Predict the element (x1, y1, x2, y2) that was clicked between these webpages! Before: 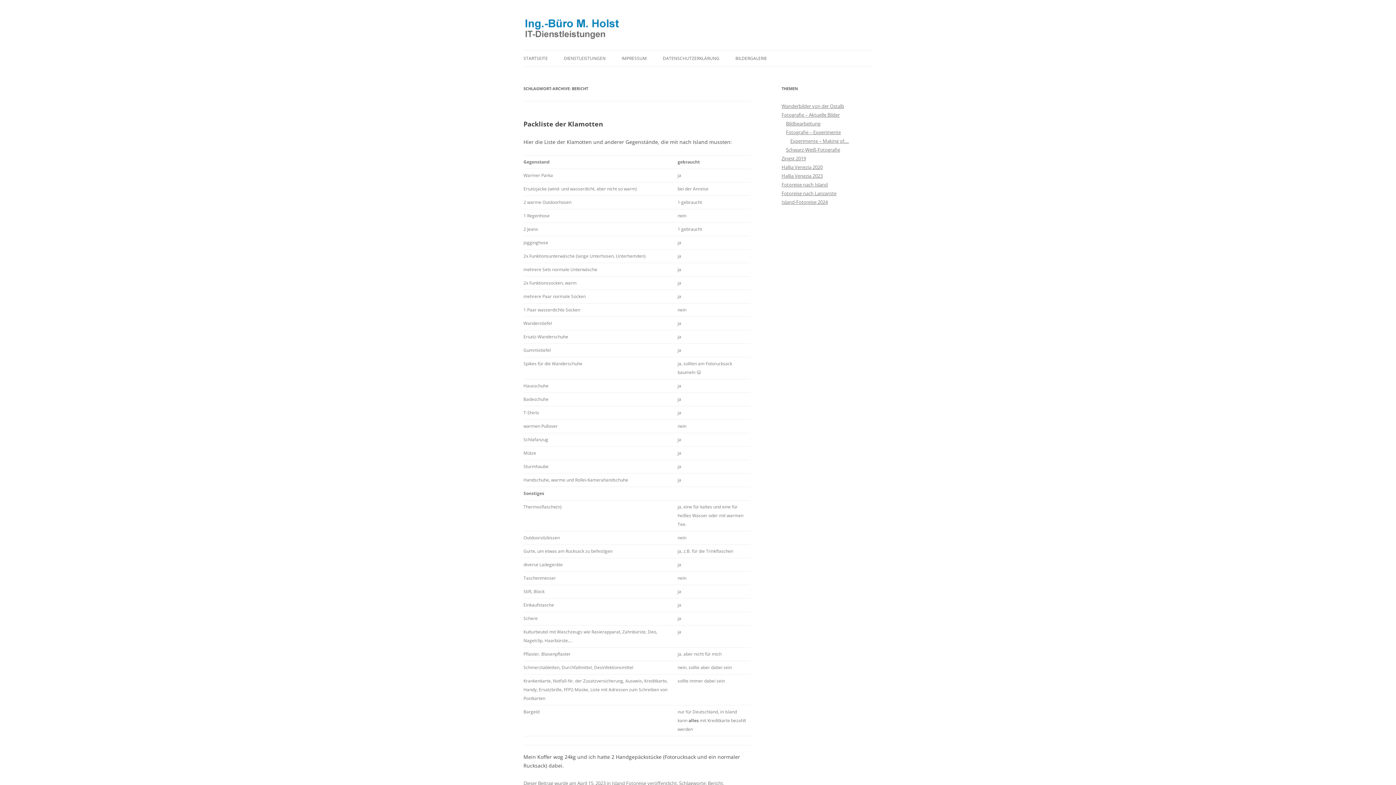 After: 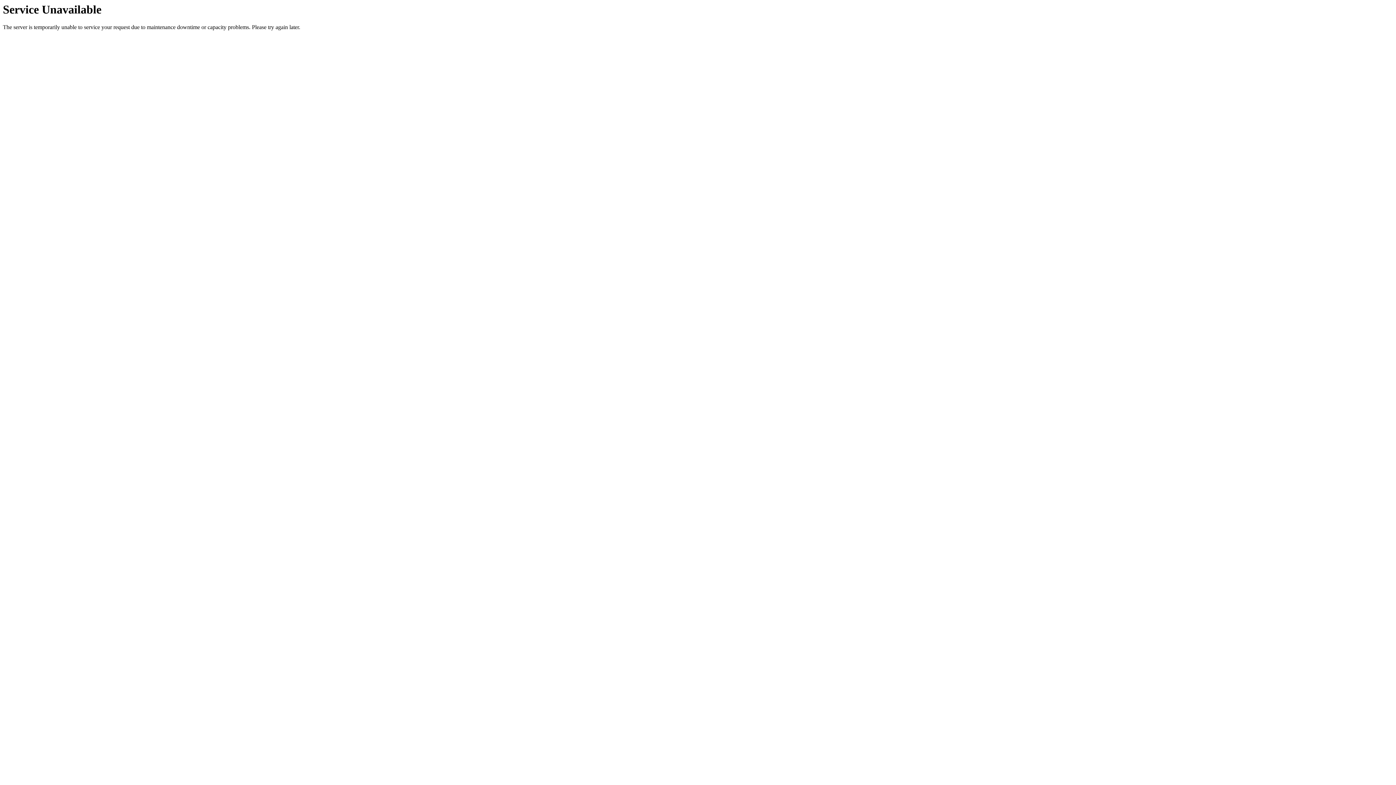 Action: bbox: (781, 198, 828, 205) label: Island-Fotoreise 2024